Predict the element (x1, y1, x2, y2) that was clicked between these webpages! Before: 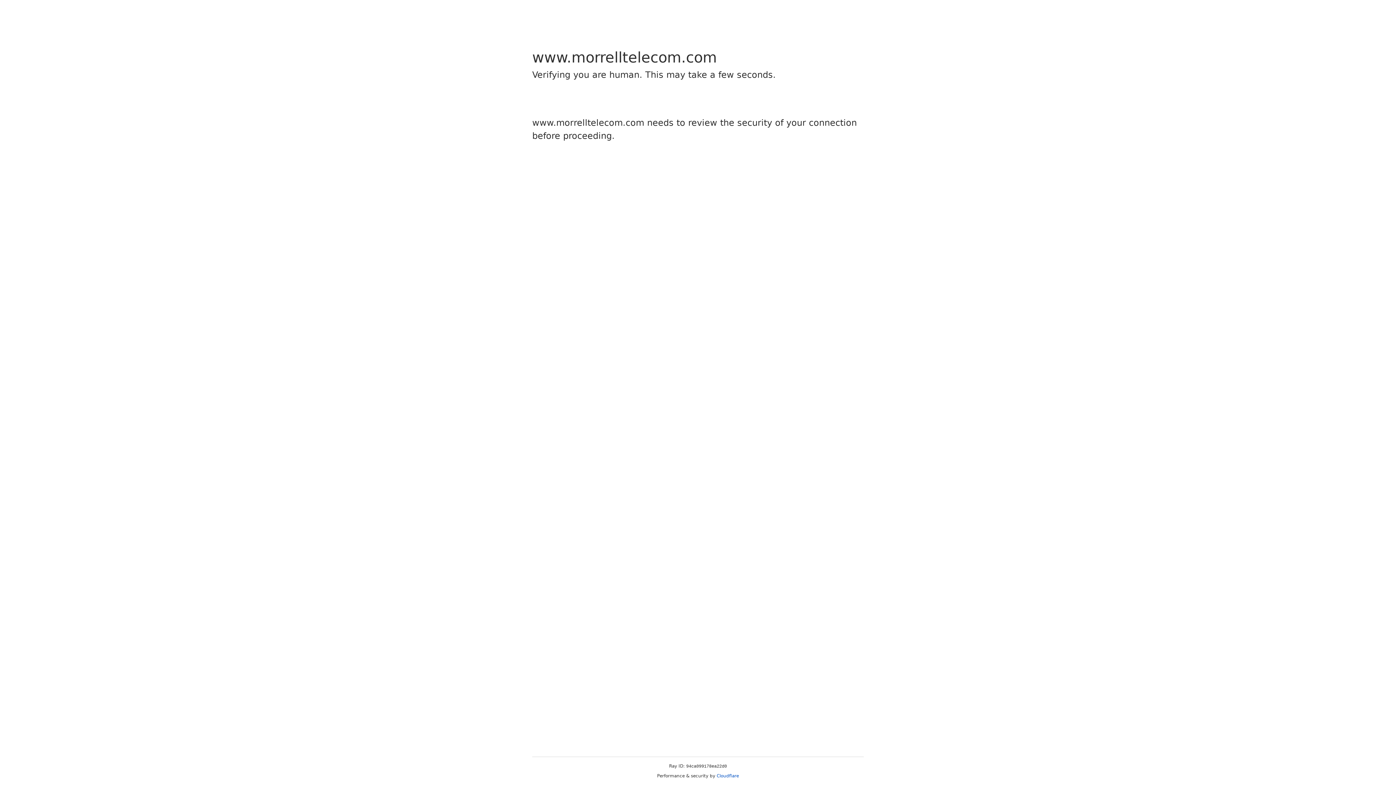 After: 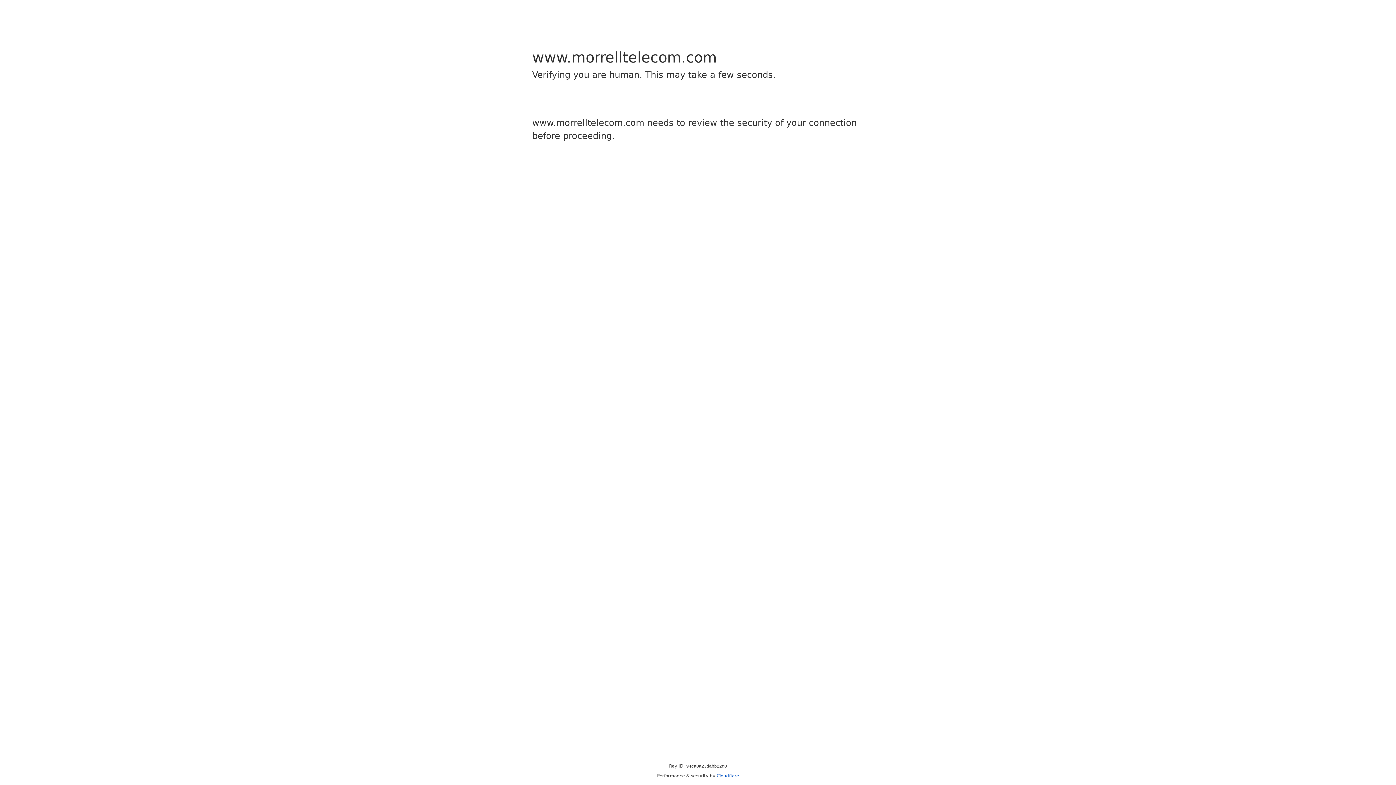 Action: label: Cloudflare bbox: (716, 773, 739, 778)